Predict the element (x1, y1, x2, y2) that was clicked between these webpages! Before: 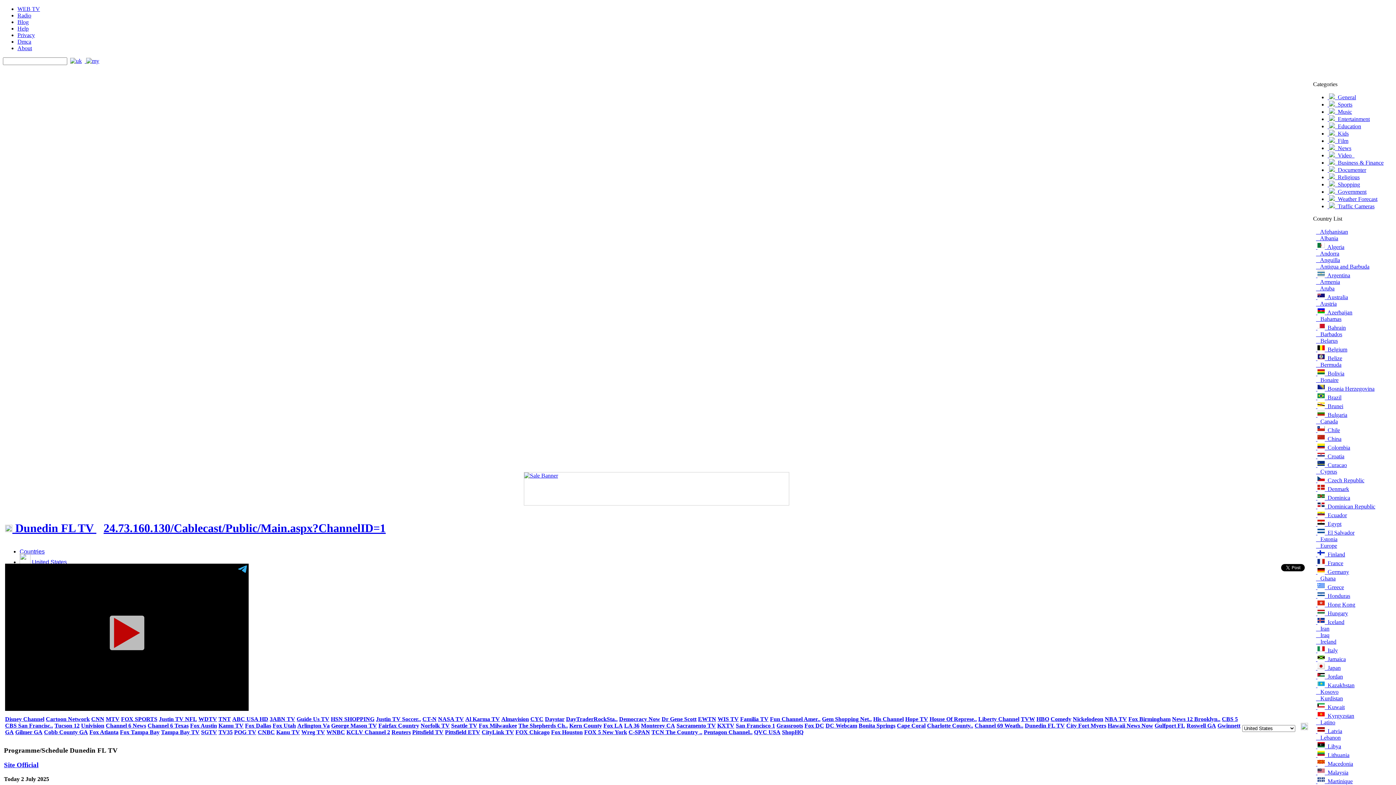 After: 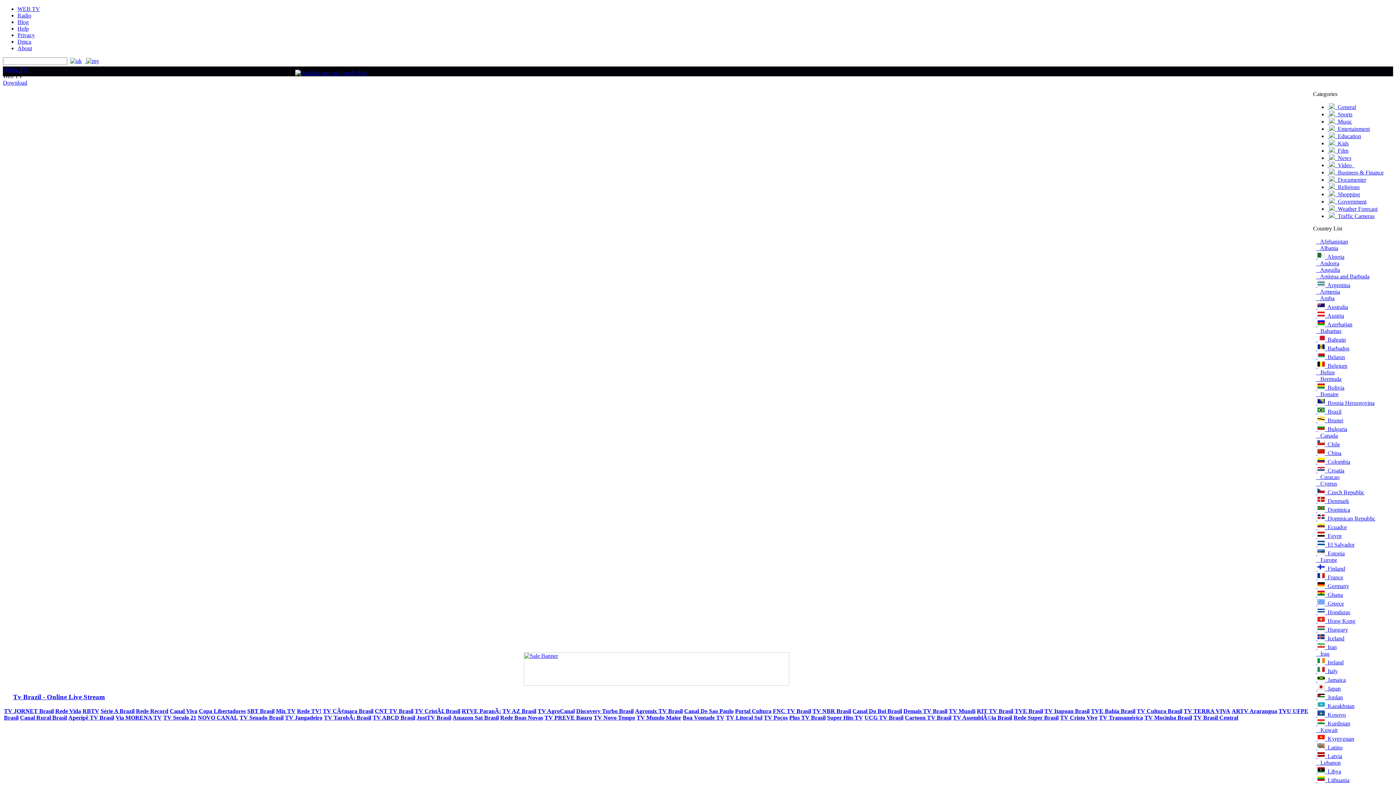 Action: bbox: (1316, 394, 1341, 400) label:    Brazil